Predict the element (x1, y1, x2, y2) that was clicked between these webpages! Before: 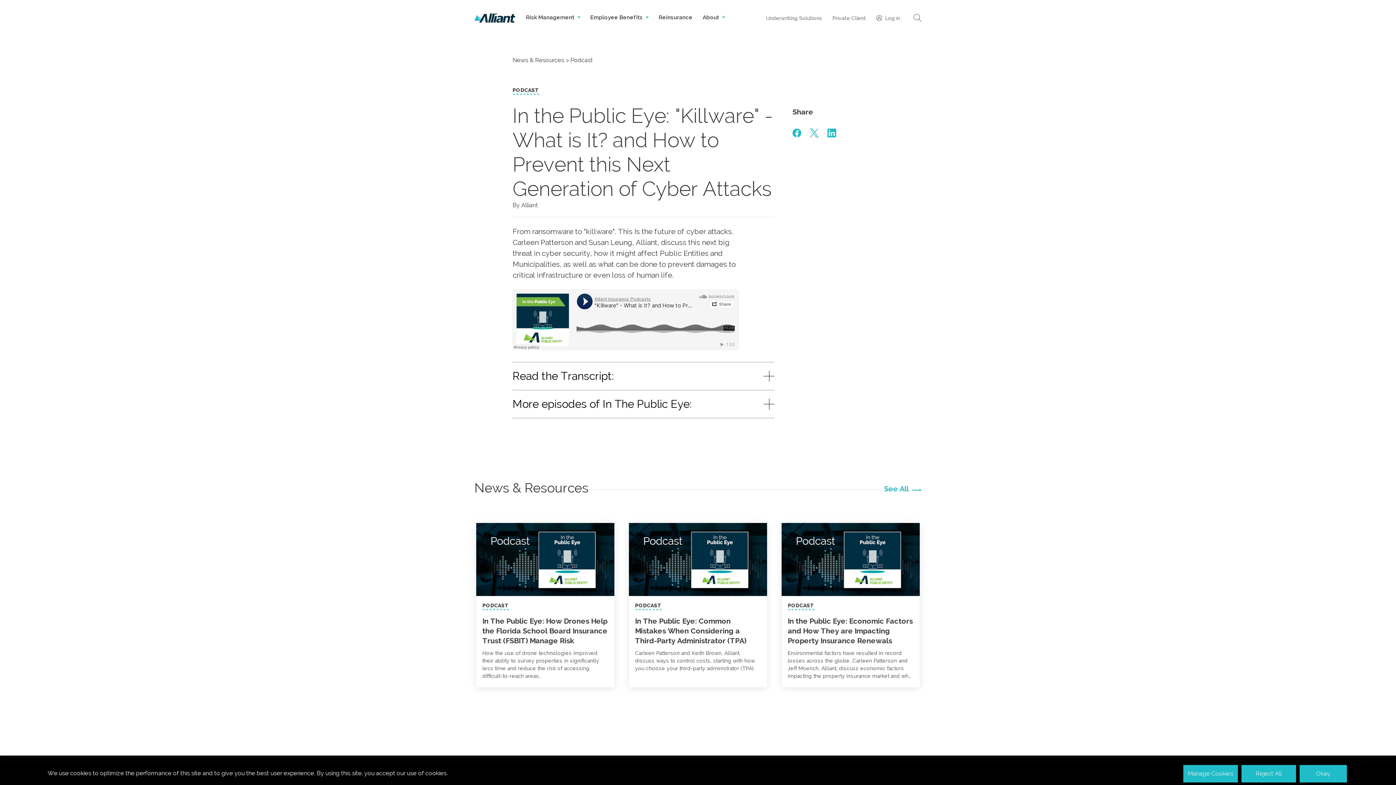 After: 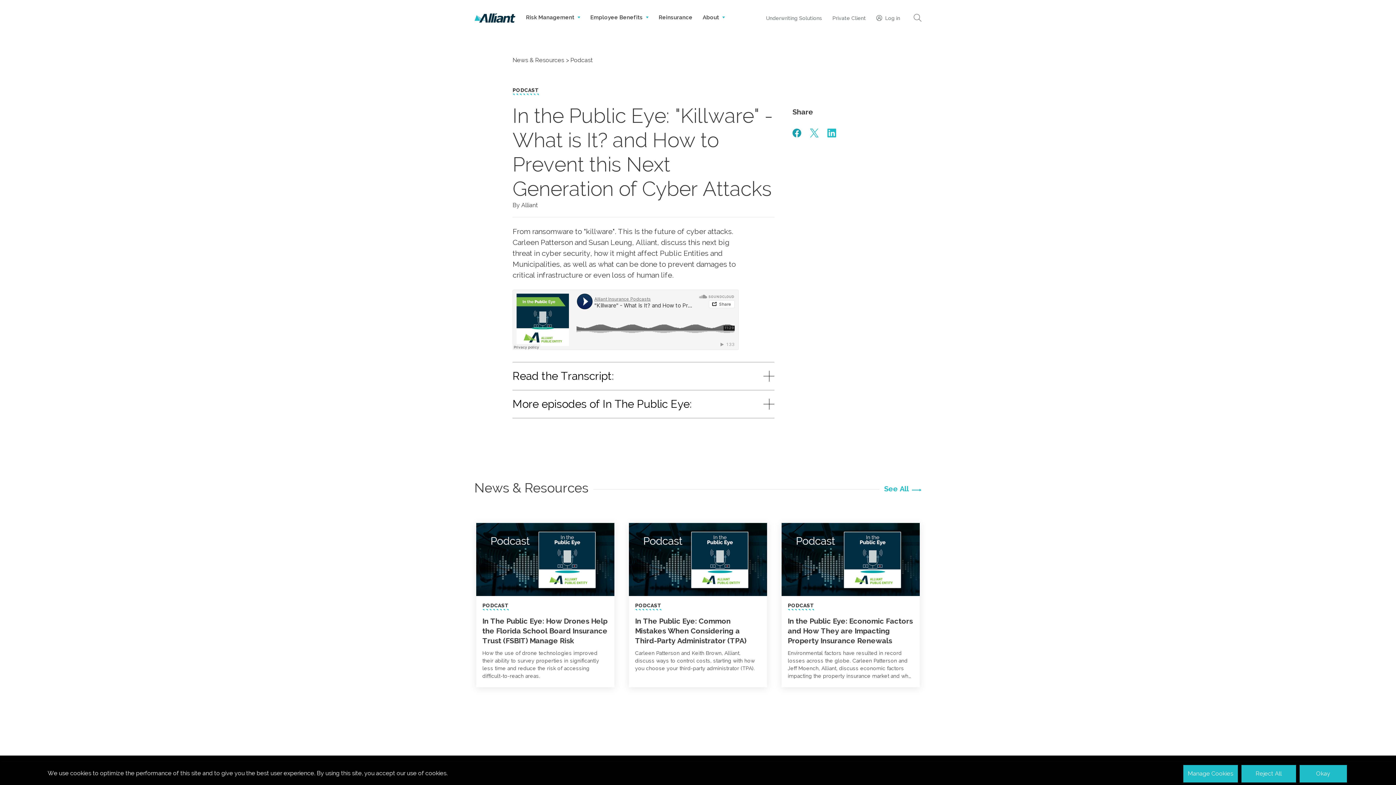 Action: label: # bbox: (792, 128, 801, 137)